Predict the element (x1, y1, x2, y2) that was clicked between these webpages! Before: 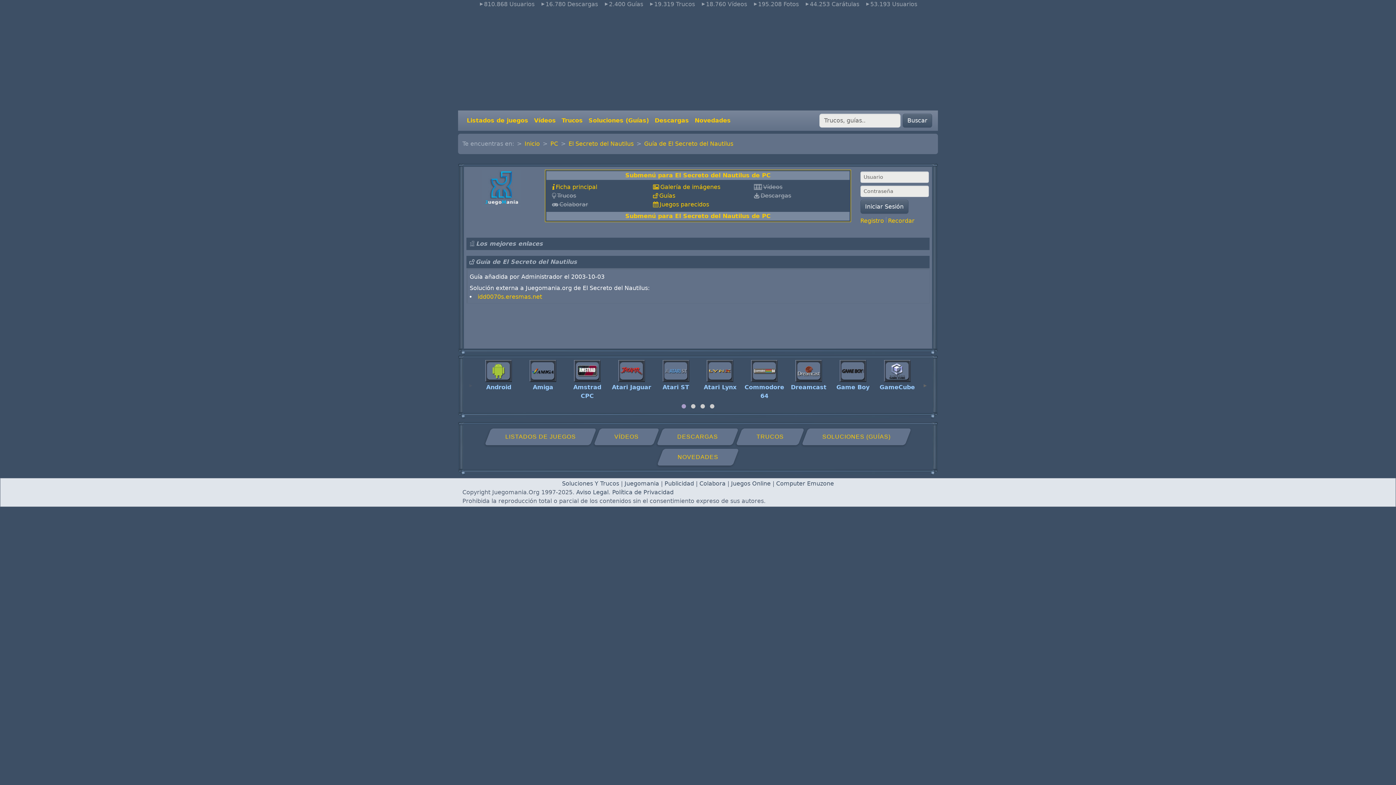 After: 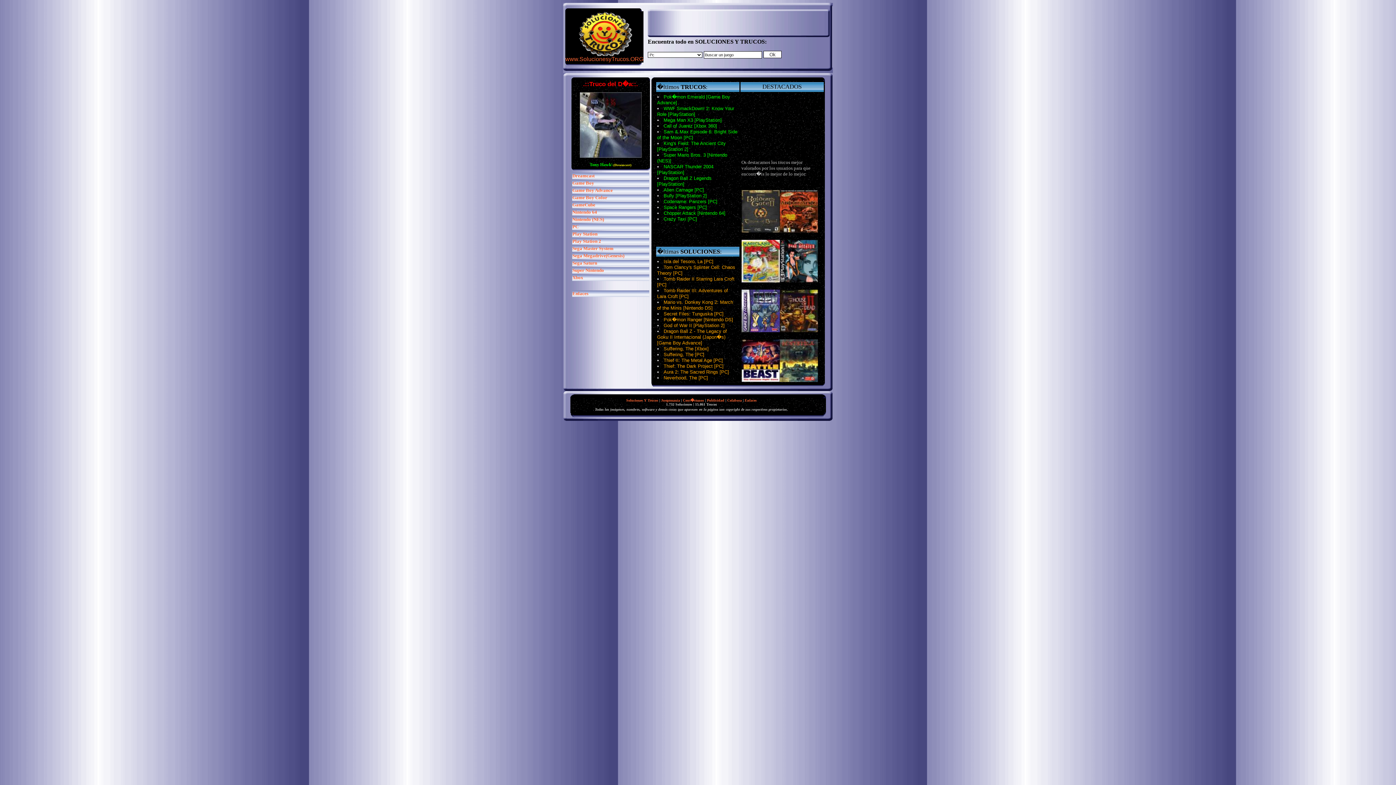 Action: label: Soluciones Y Trucos bbox: (562, 480, 619, 487)